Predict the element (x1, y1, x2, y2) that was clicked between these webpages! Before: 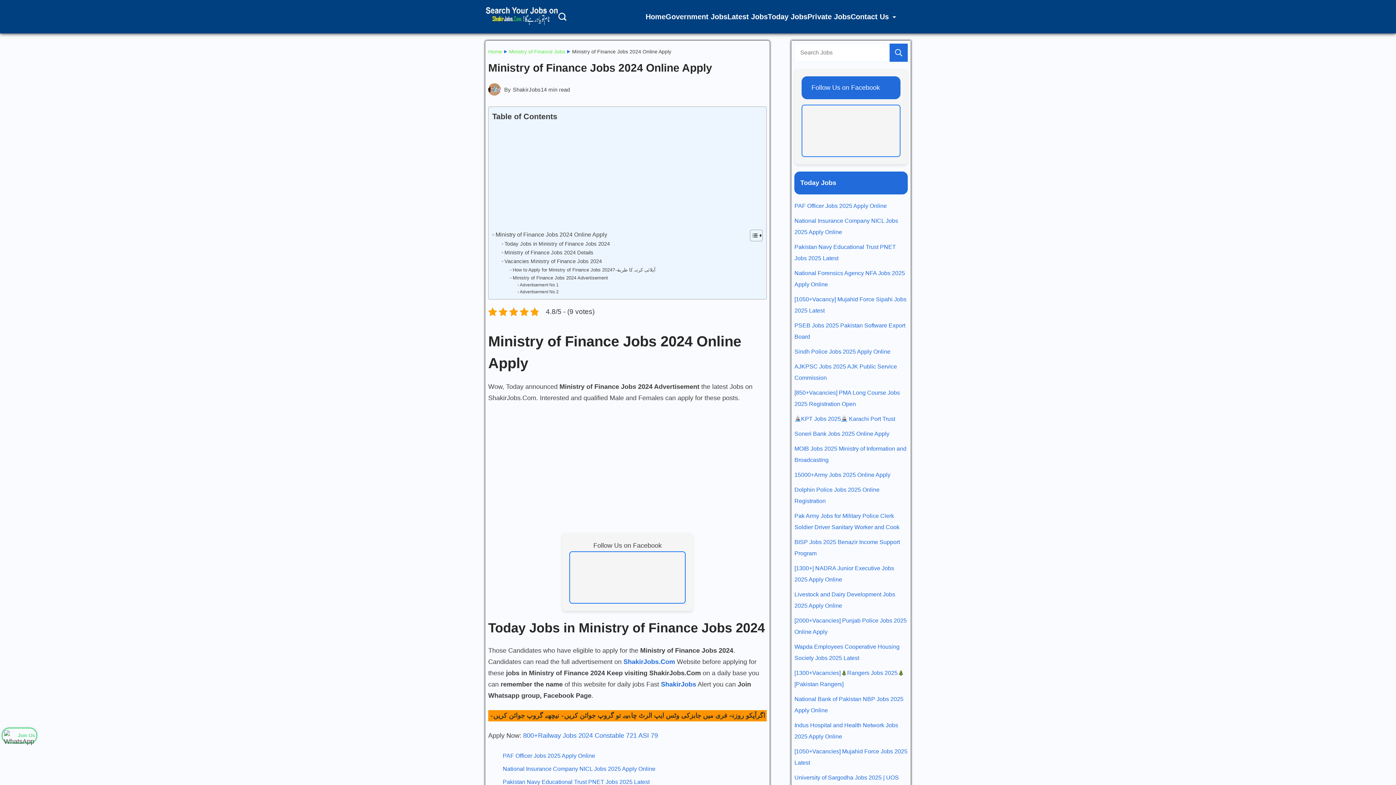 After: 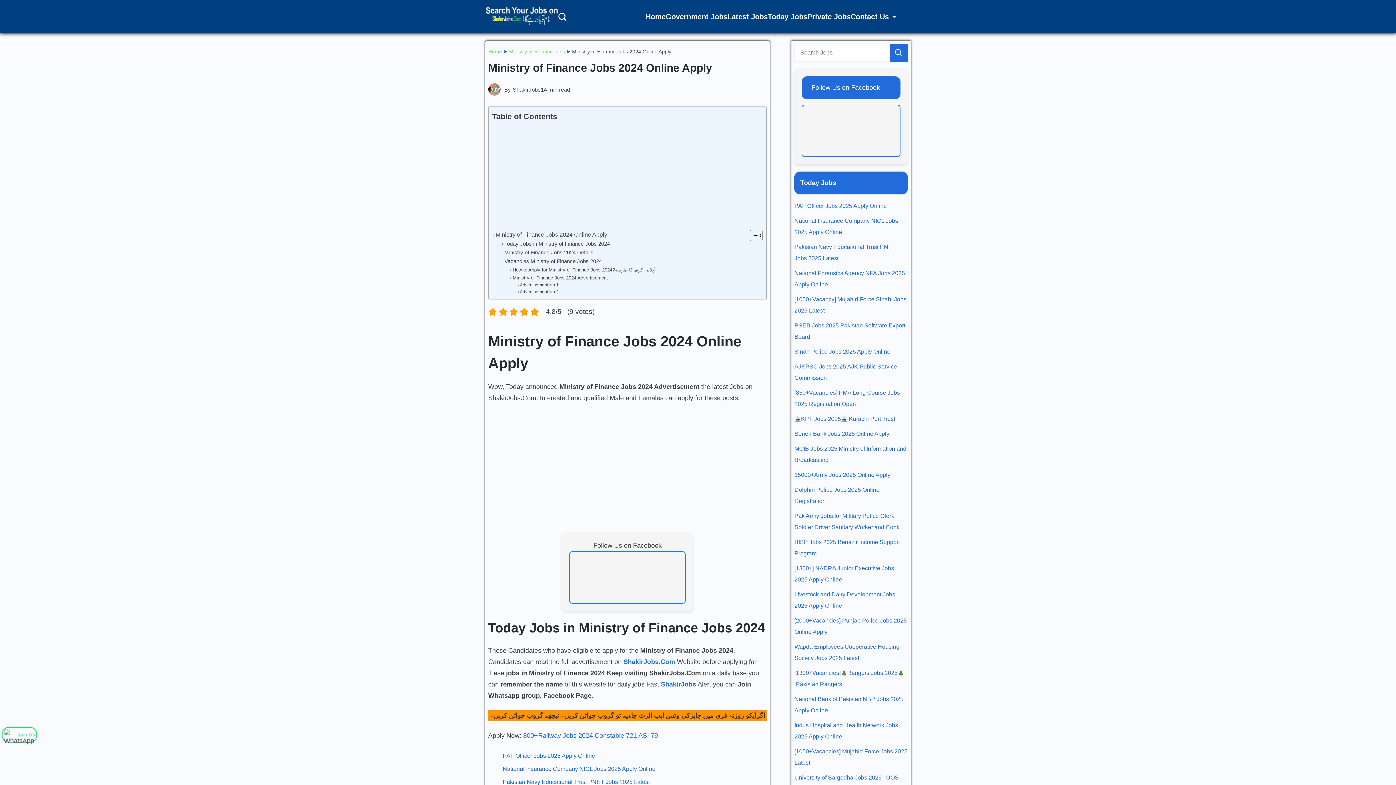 Action: bbox: (523, 732, 658, 739) label: 800+Railway Jobs 2024 Constable 721 ASI 79